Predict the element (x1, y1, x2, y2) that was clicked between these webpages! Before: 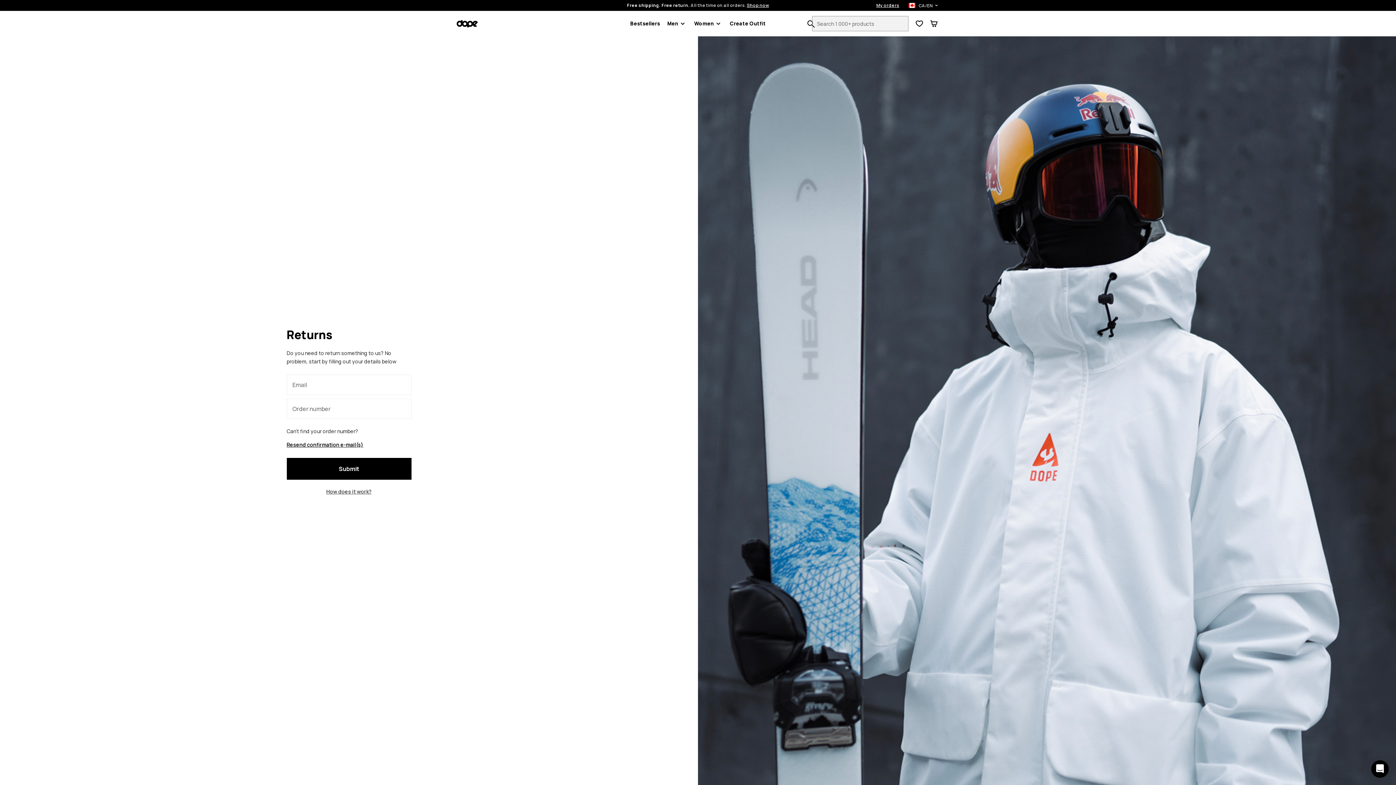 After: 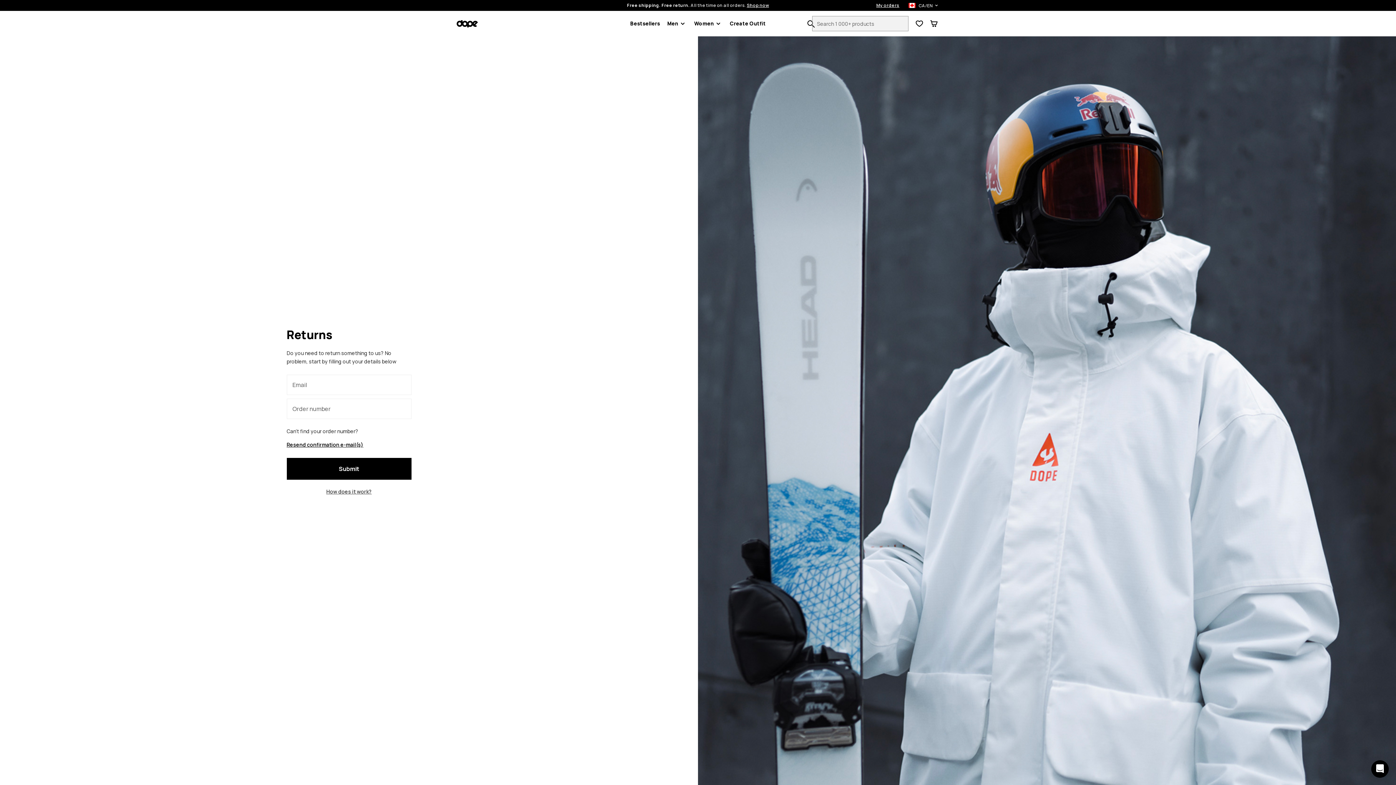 Action: bbox: (286, 458, 411, 479) label: Submit